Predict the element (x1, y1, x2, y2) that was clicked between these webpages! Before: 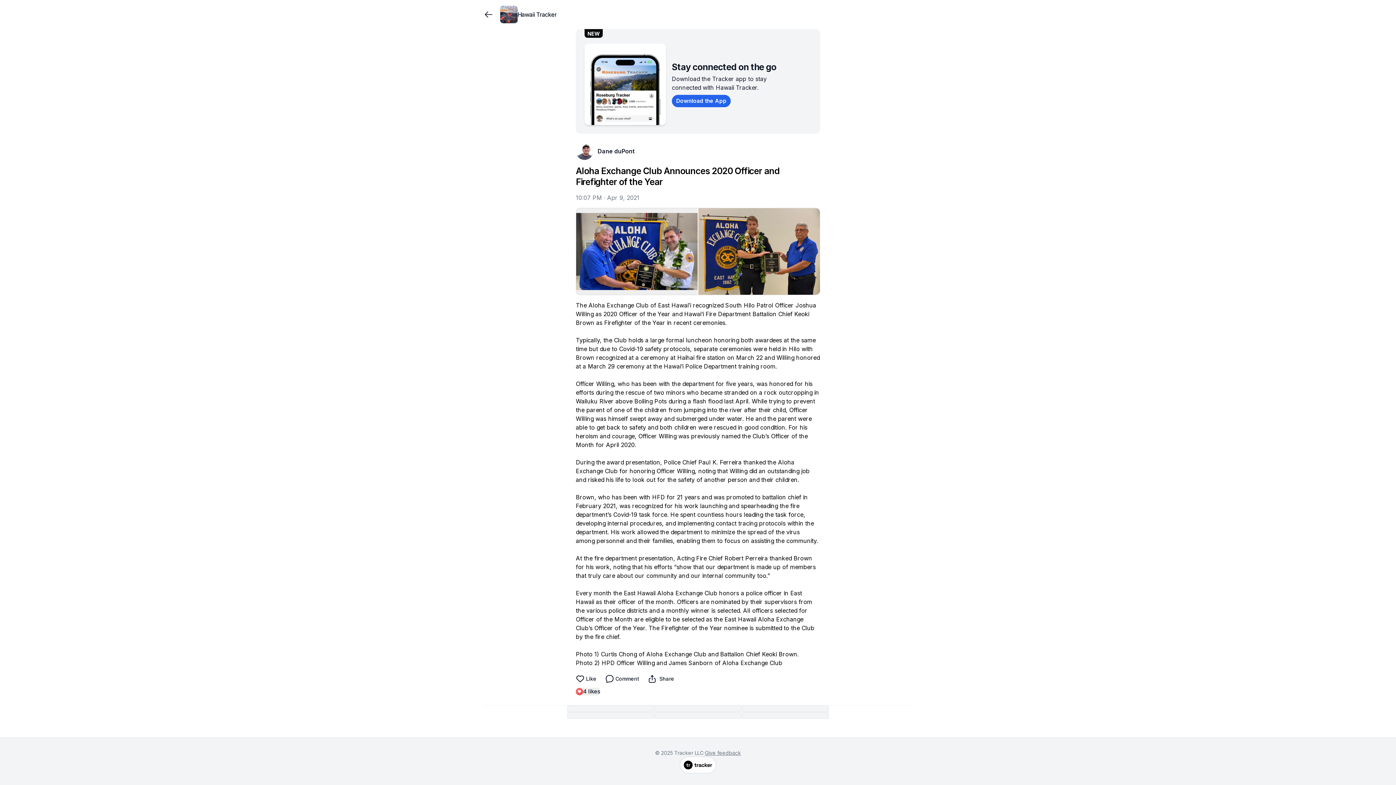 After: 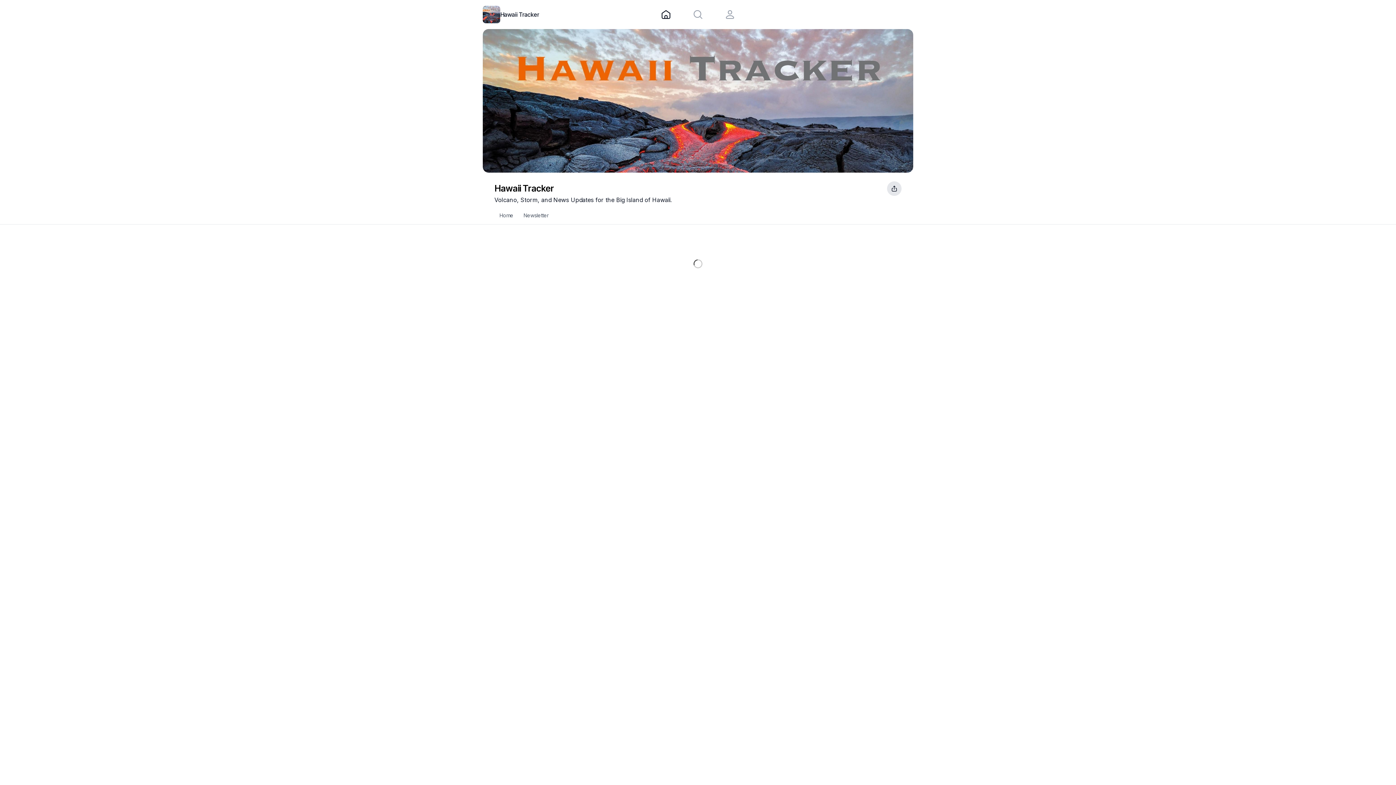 Action: bbox: (497, 2, 559, 26) label: Hawaii Tracker